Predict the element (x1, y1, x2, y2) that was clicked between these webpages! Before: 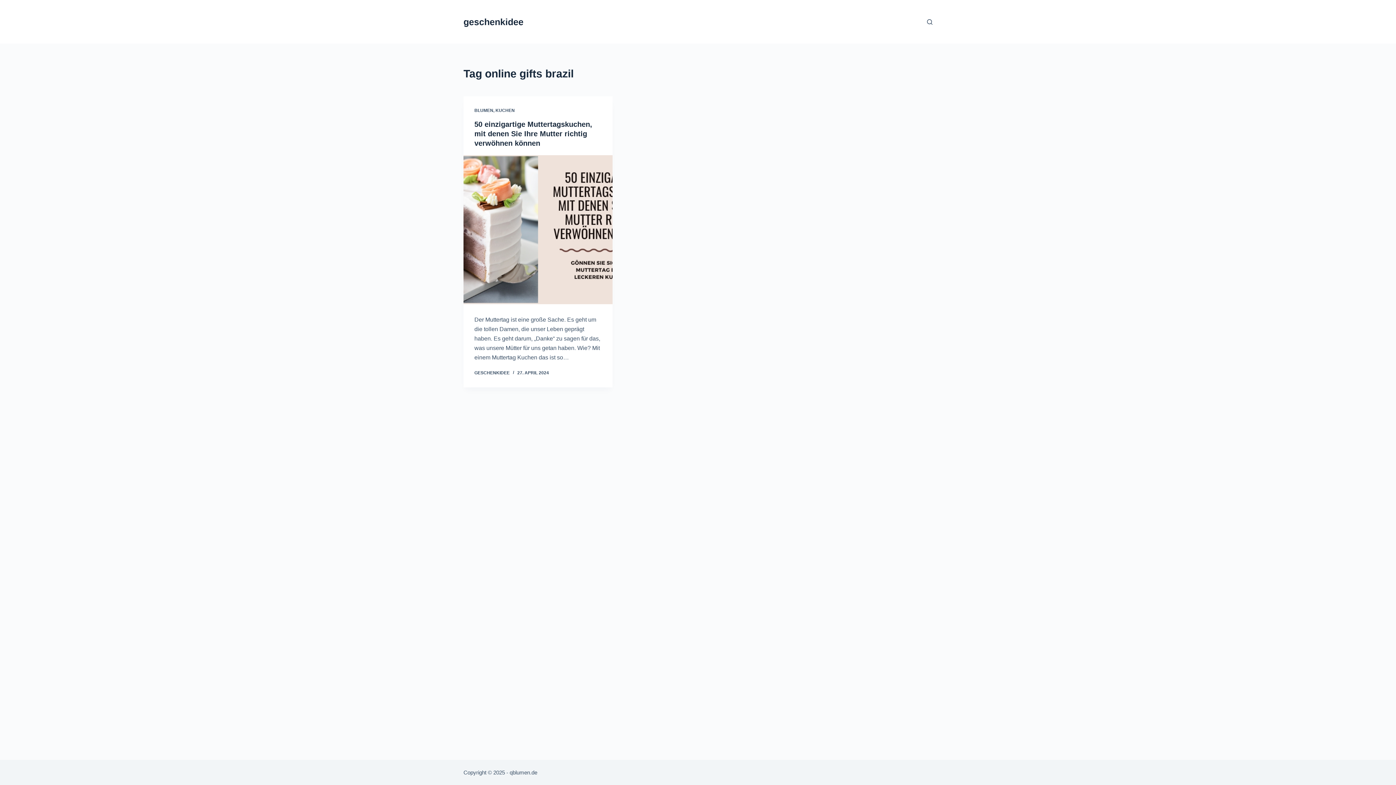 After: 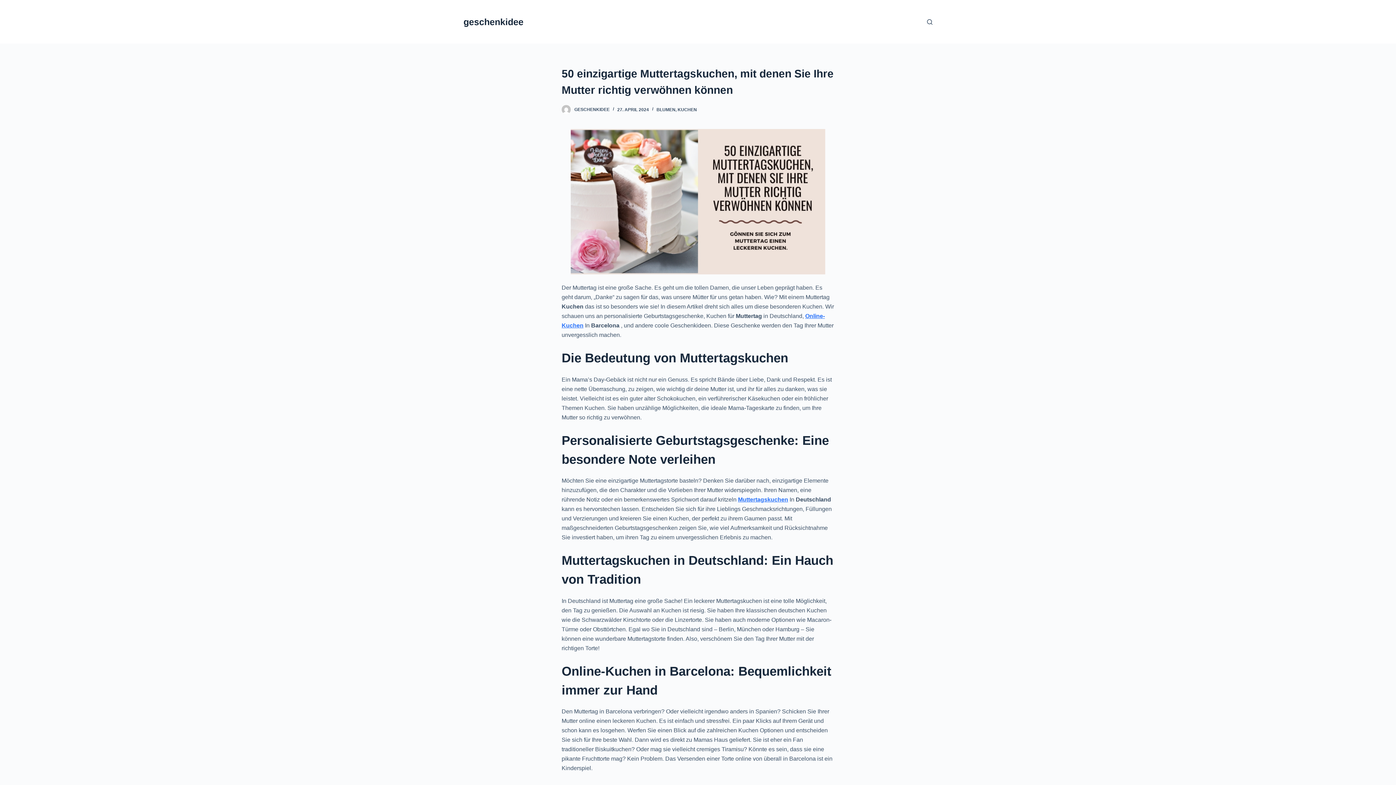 Action: bbox: (474, 120, 592, 147) label: 50 einzigartige Muttertagskuchen, mit denen Sie Ihre Mutter richtig verwöhnen können